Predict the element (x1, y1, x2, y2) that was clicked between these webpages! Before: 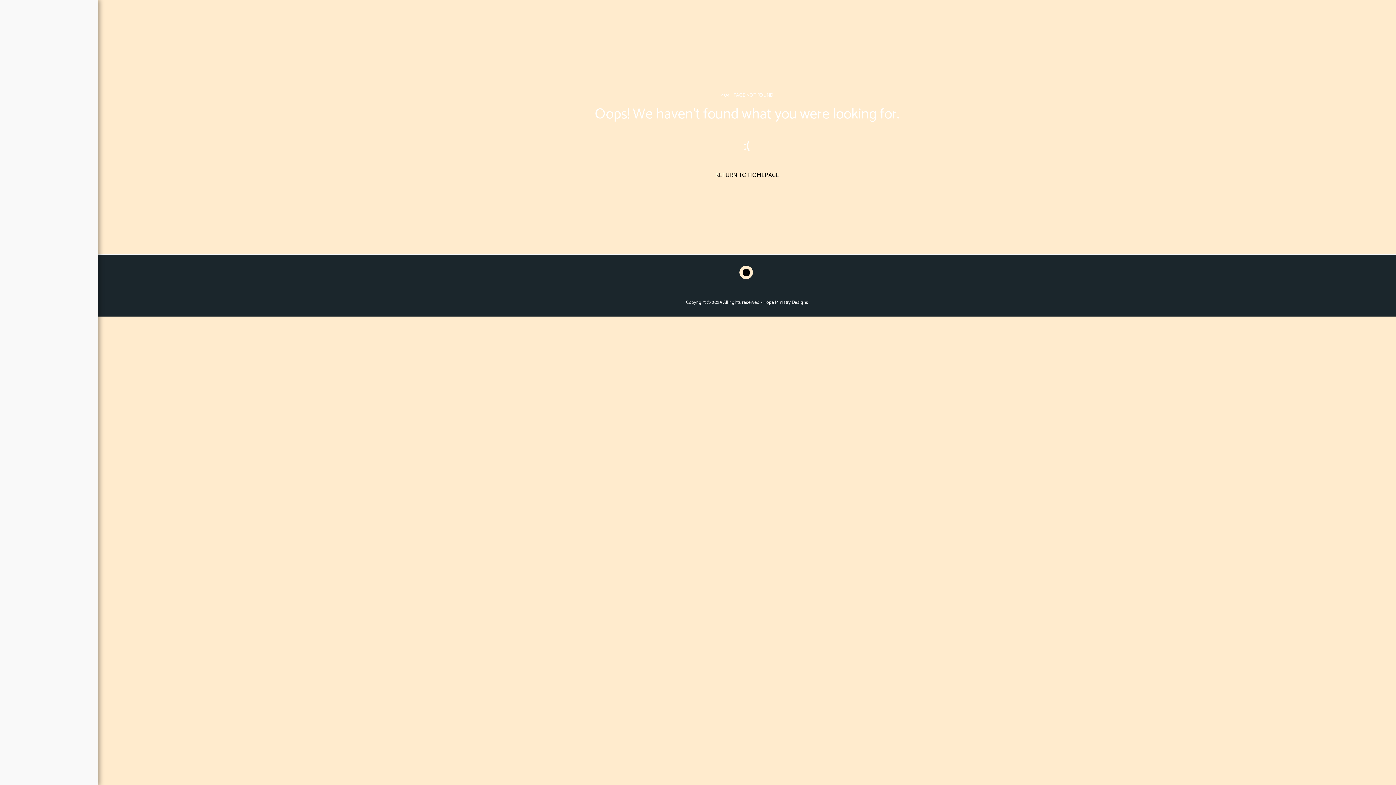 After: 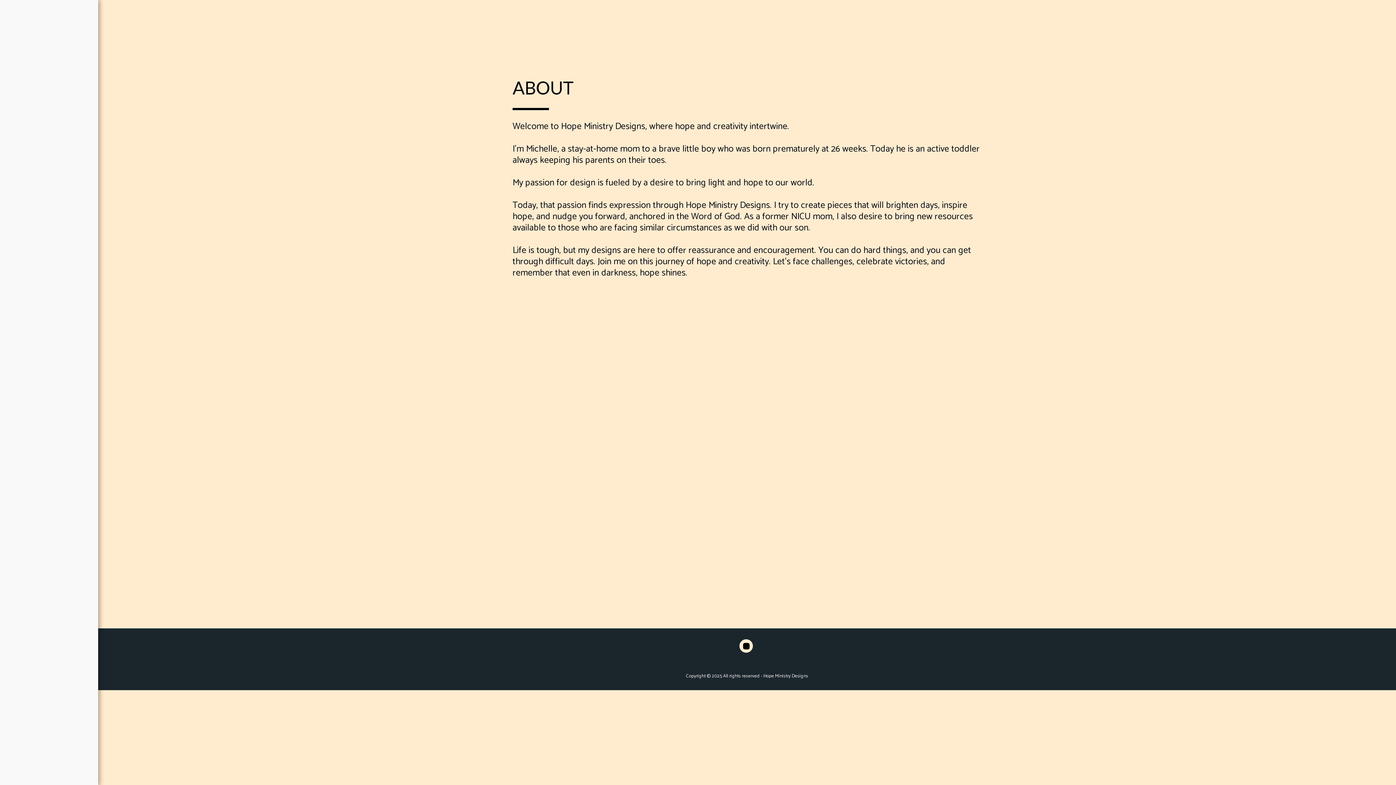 Action: bbox: (803, 284, 815, 292) label: About